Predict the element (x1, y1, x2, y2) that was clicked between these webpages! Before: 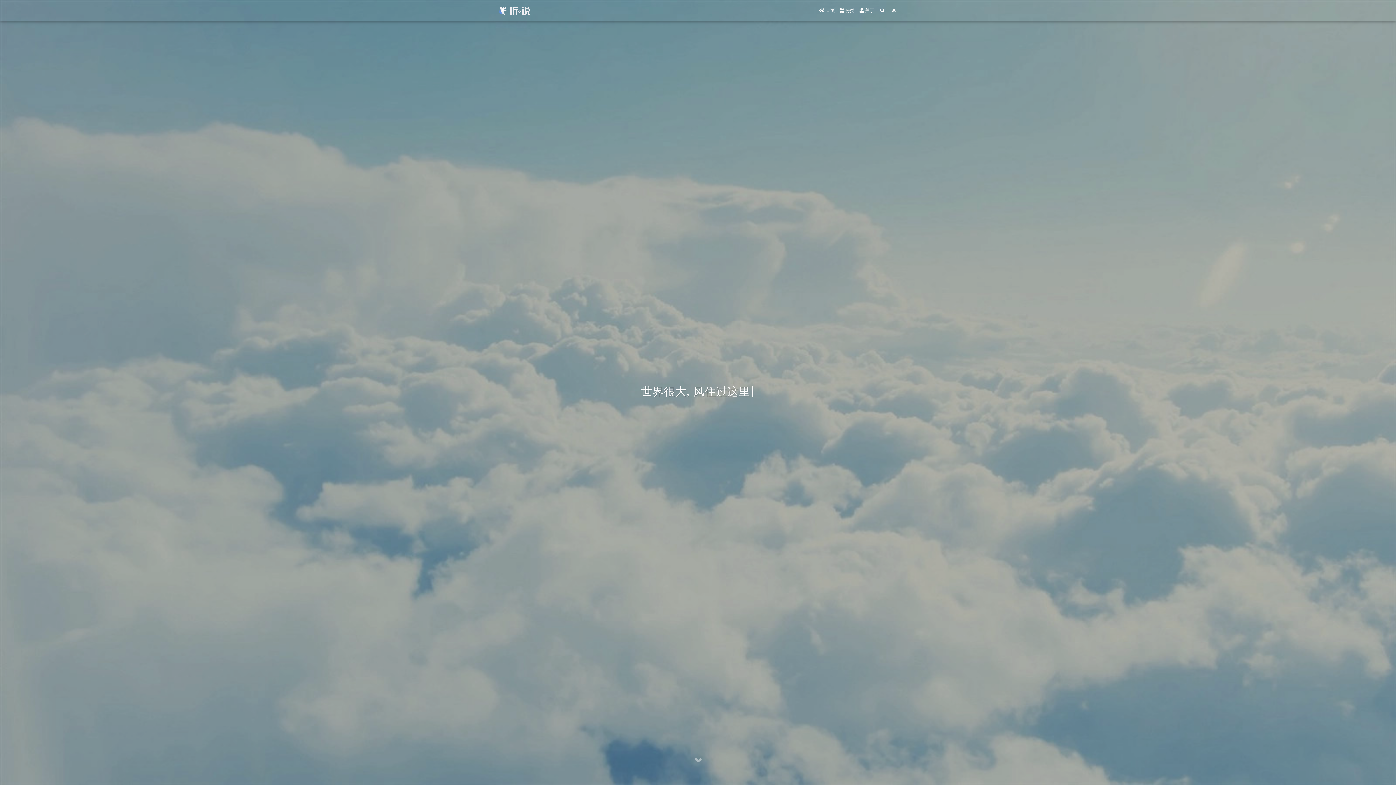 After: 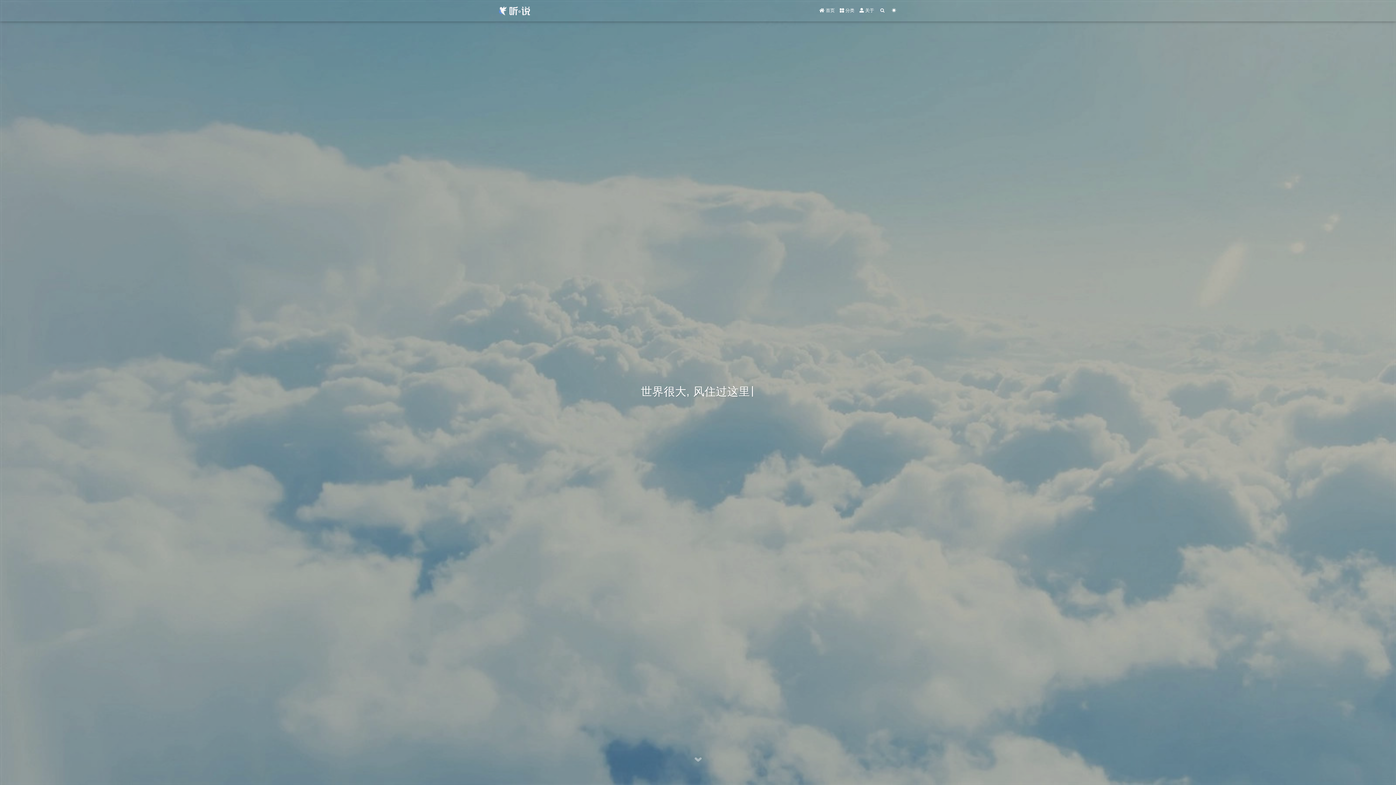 Action: bbox: (826, 4, 844, 16) label:  首页